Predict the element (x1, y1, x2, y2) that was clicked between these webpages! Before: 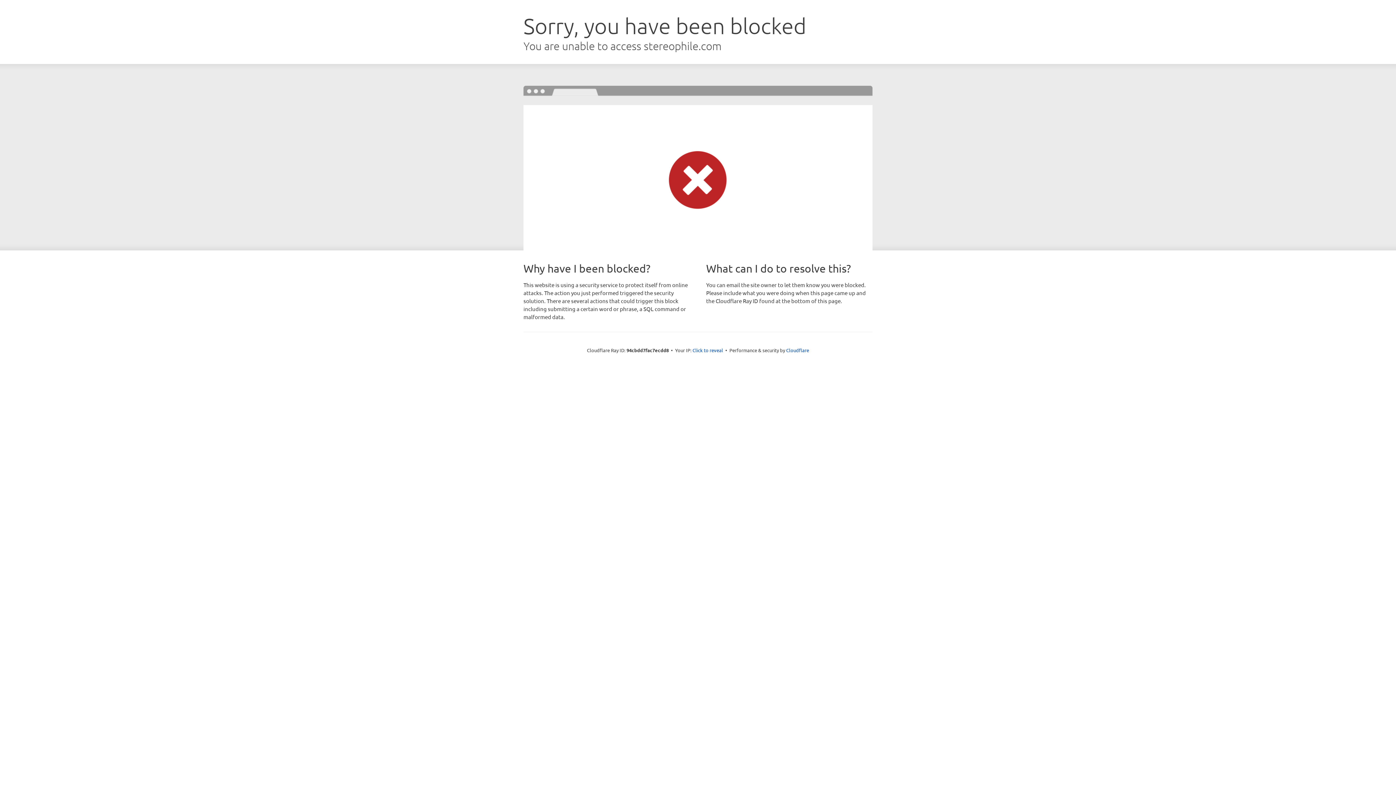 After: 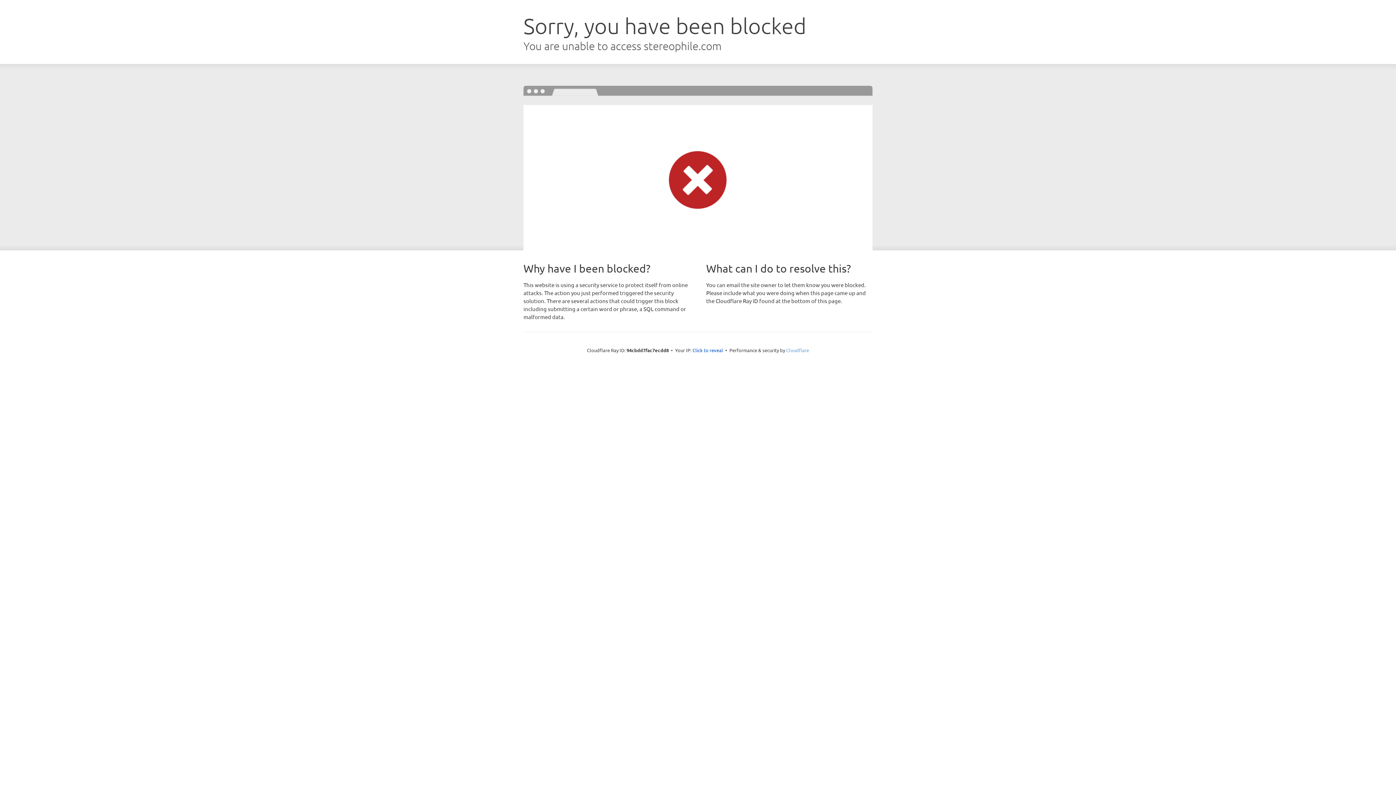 Action: label: Cloudflare bbox: (786, 347, 809, 353)